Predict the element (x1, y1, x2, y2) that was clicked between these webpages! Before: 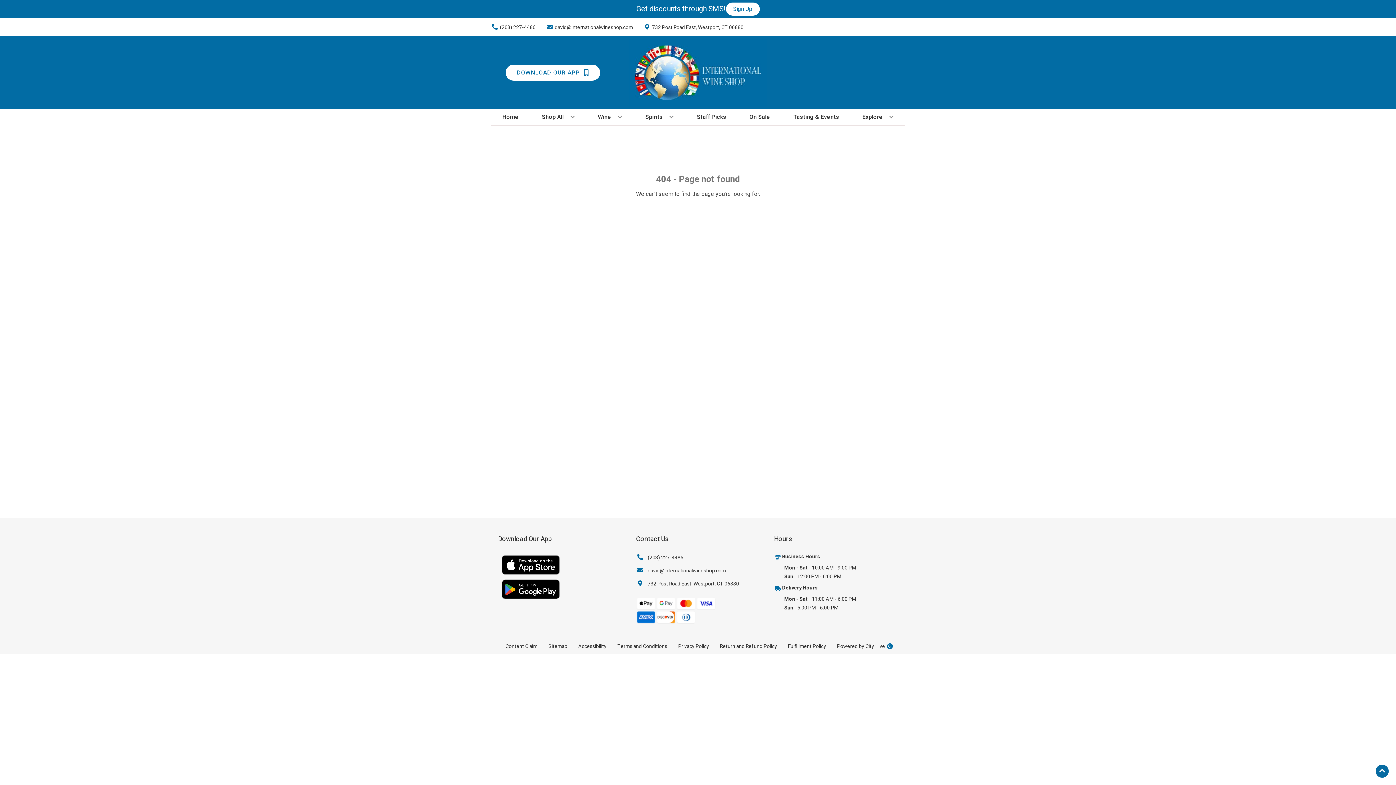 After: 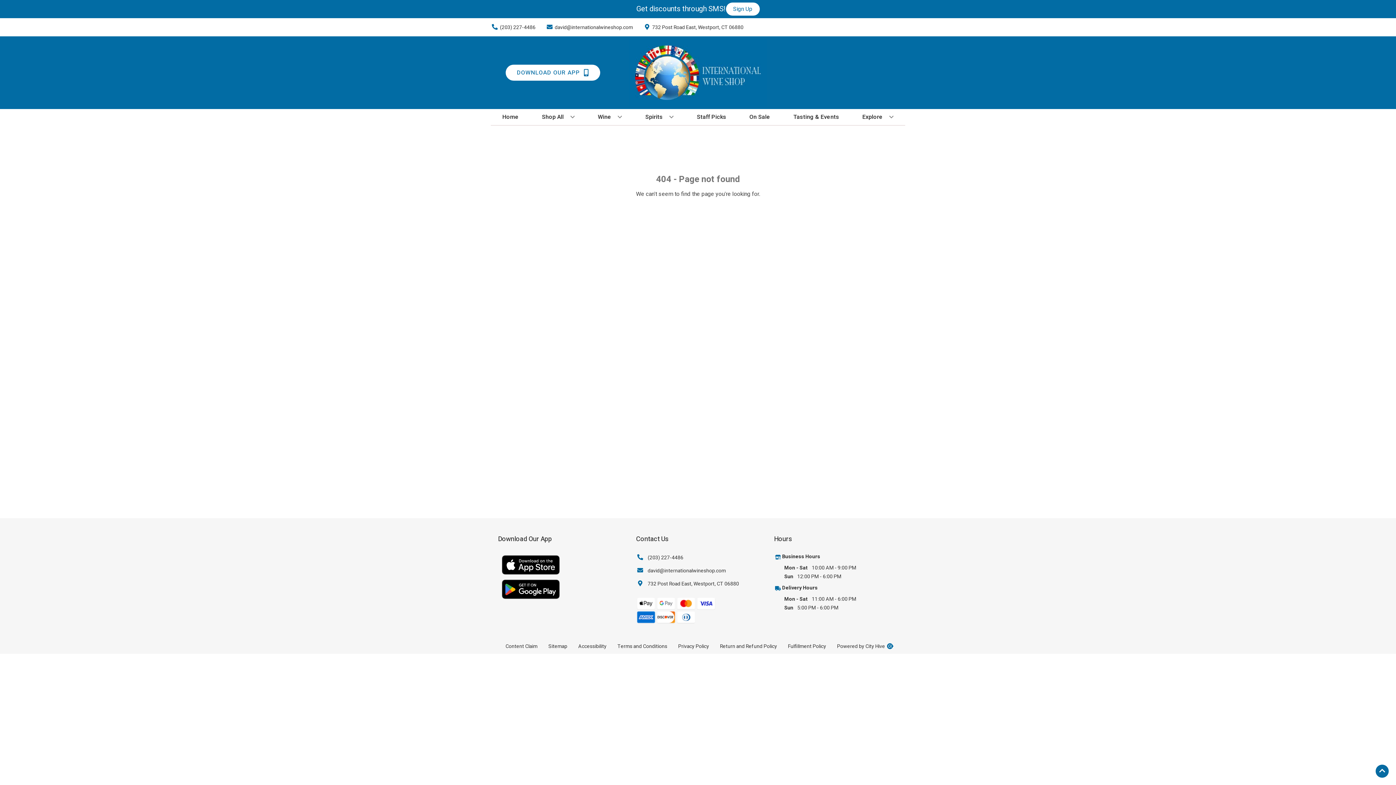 Action: bbox: (636, 566, 726, 576) label: david@internationalwineshop.com